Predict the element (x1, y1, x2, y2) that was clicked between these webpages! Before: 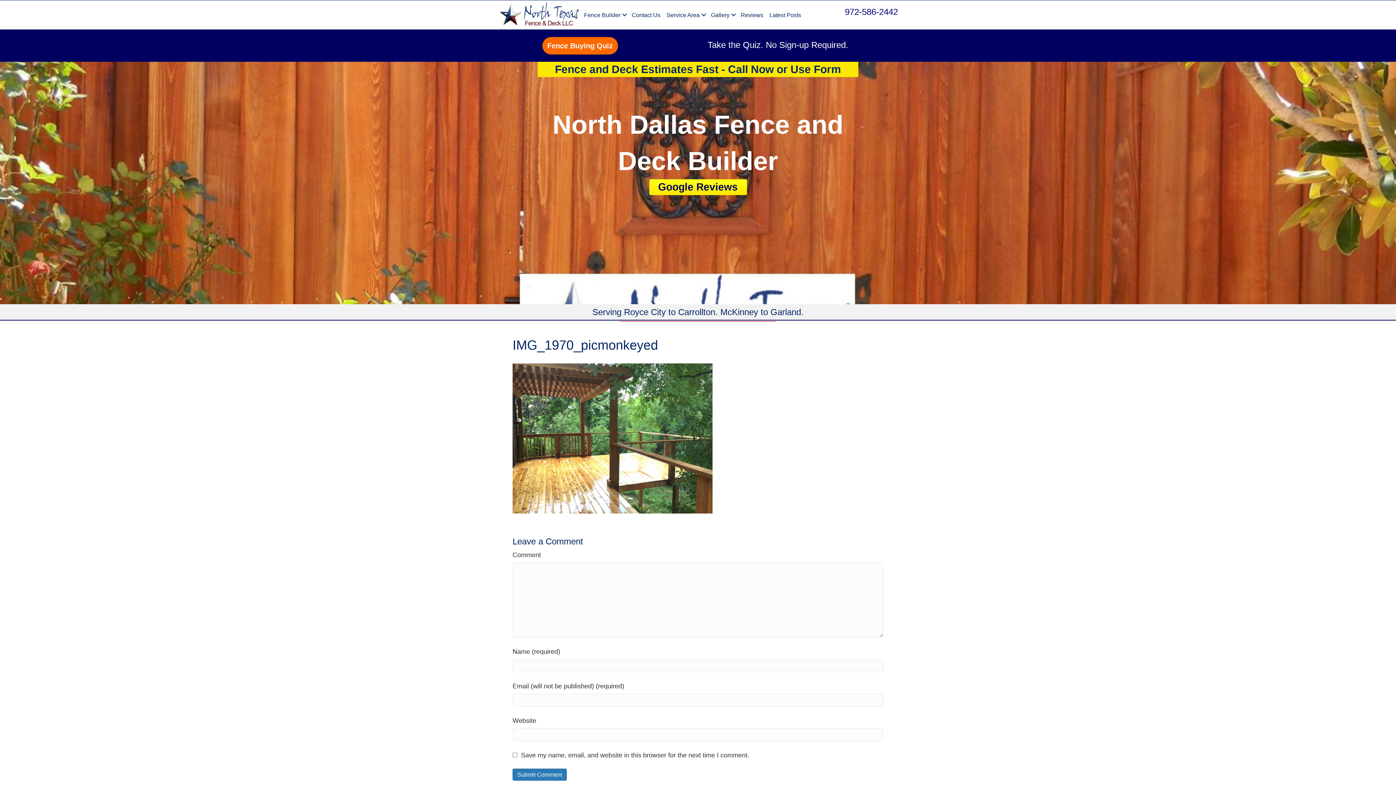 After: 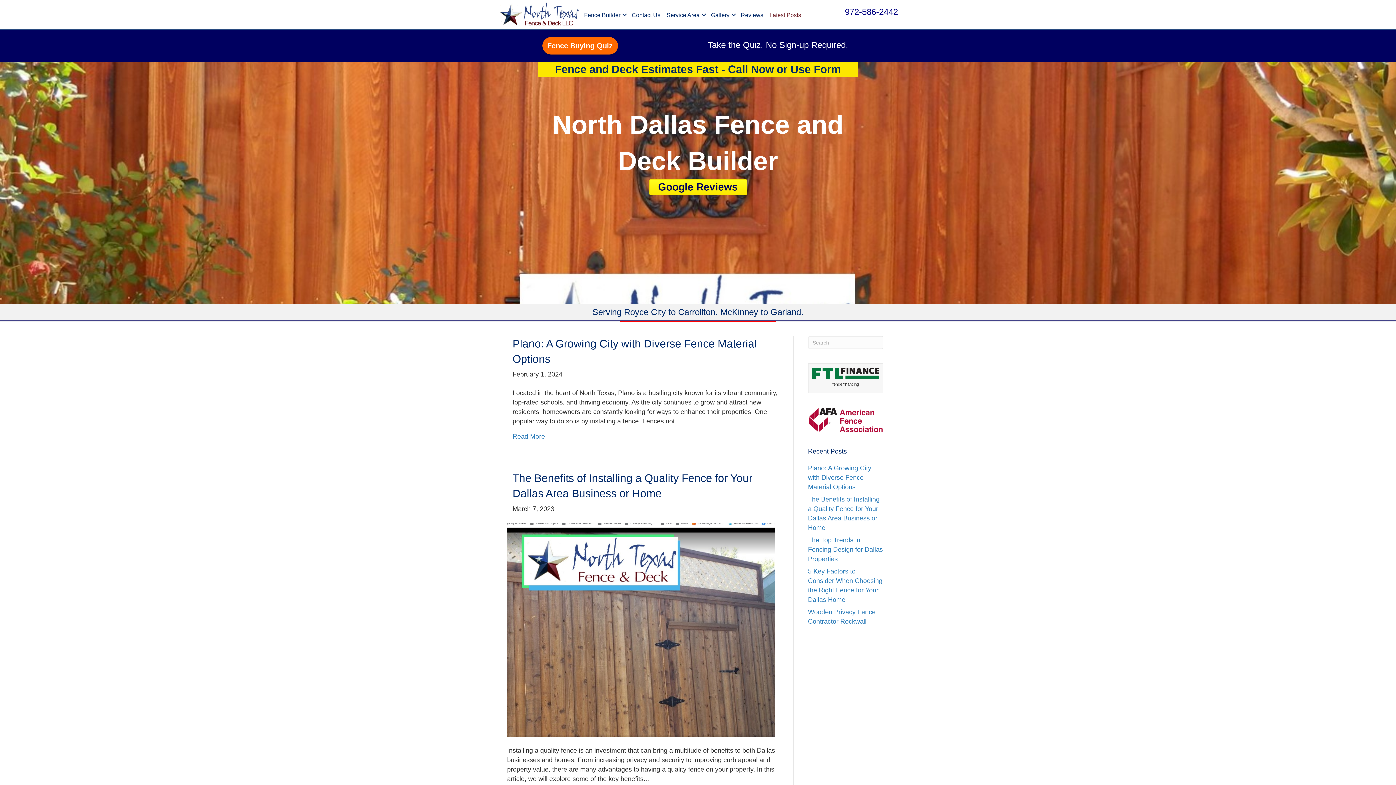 Action: label: Latest Posts bbox: (766, 7, 804, 22)